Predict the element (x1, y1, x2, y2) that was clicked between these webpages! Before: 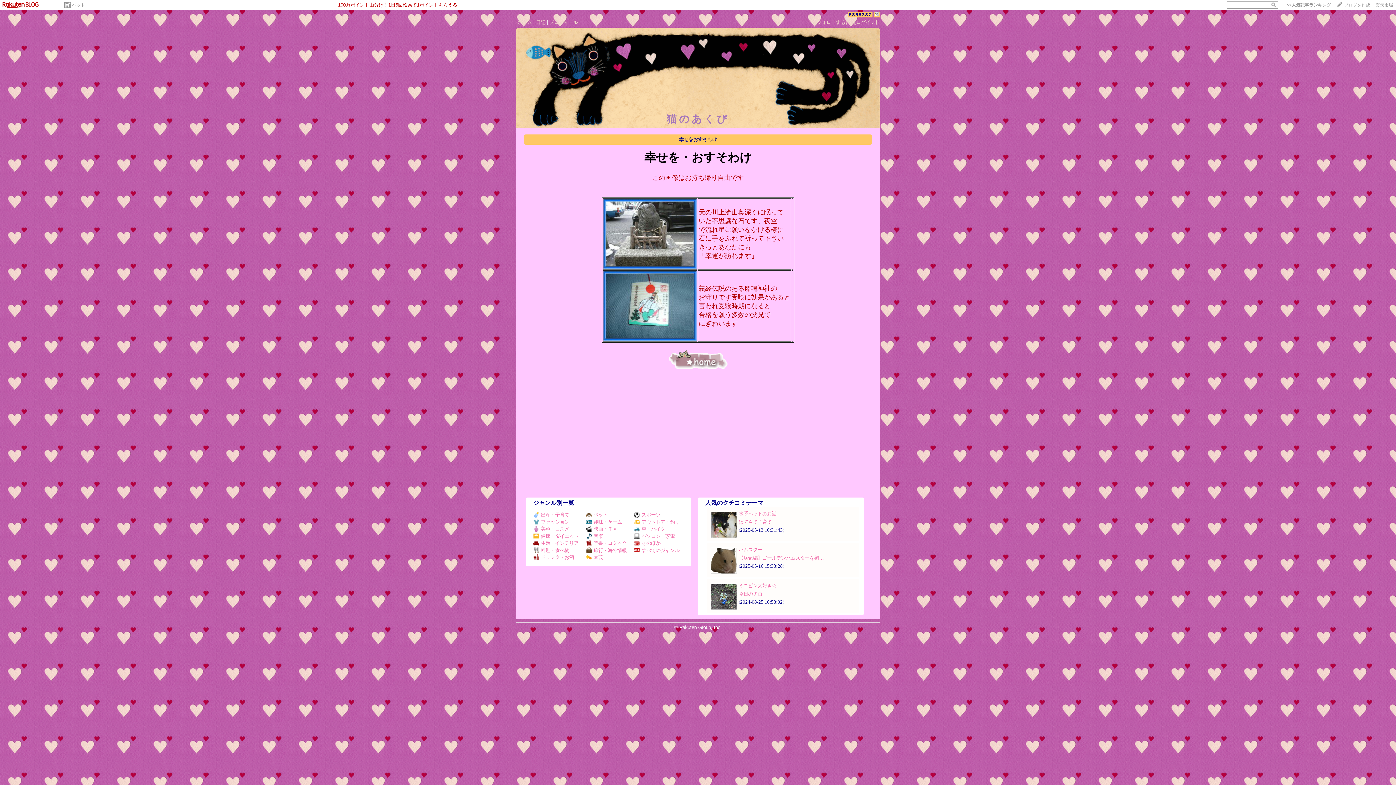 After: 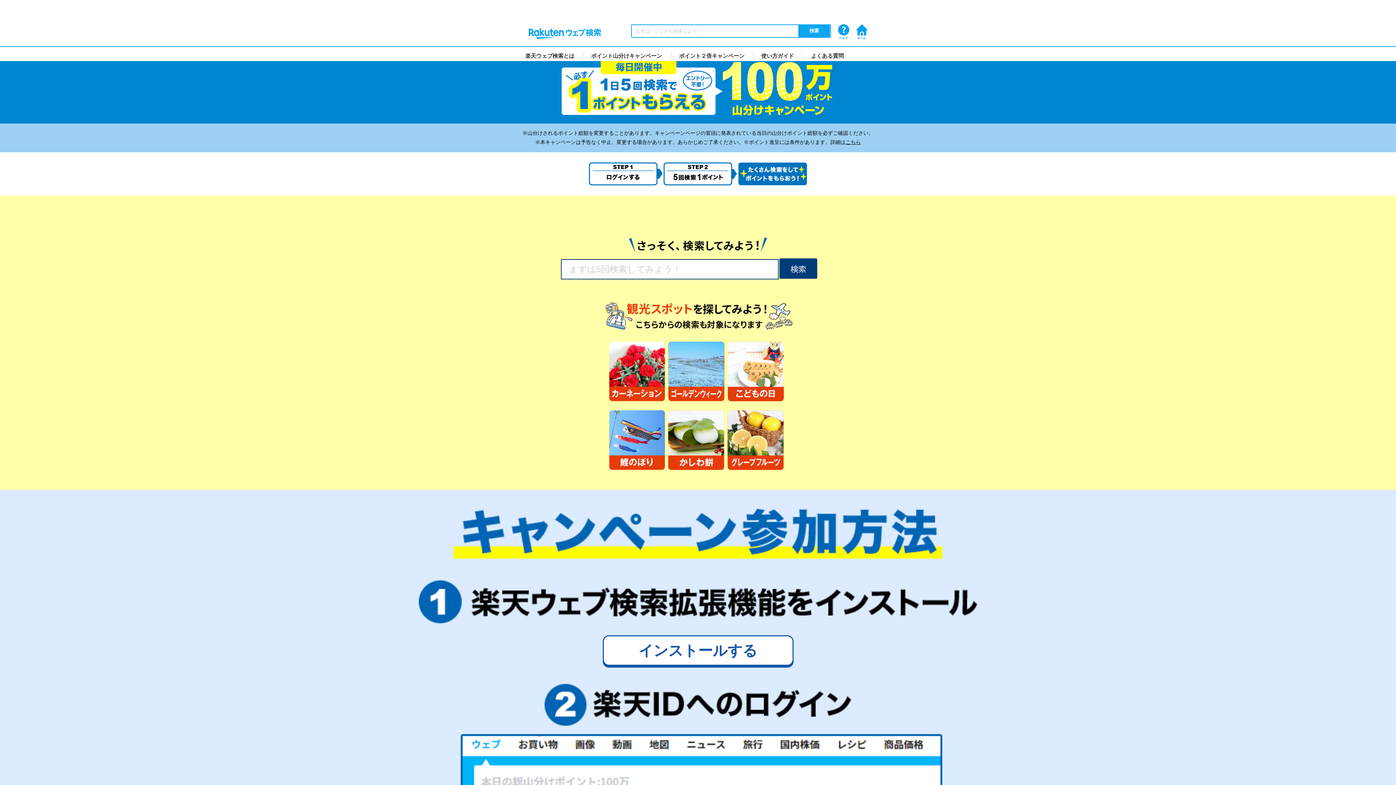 Action: label: 100万ポイント山分け！1日5回検索で1ポイントもらえる bbox: (338, 2, 457, 7)